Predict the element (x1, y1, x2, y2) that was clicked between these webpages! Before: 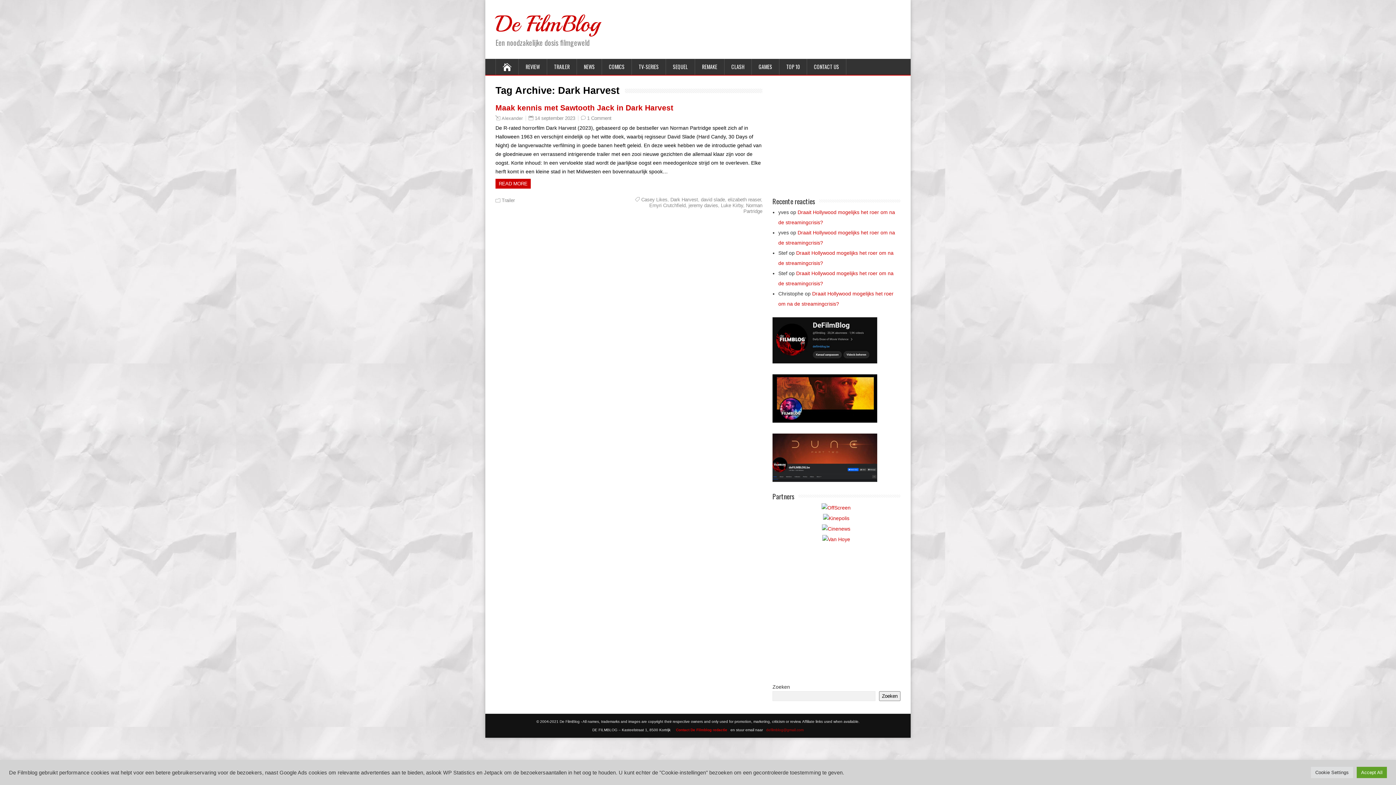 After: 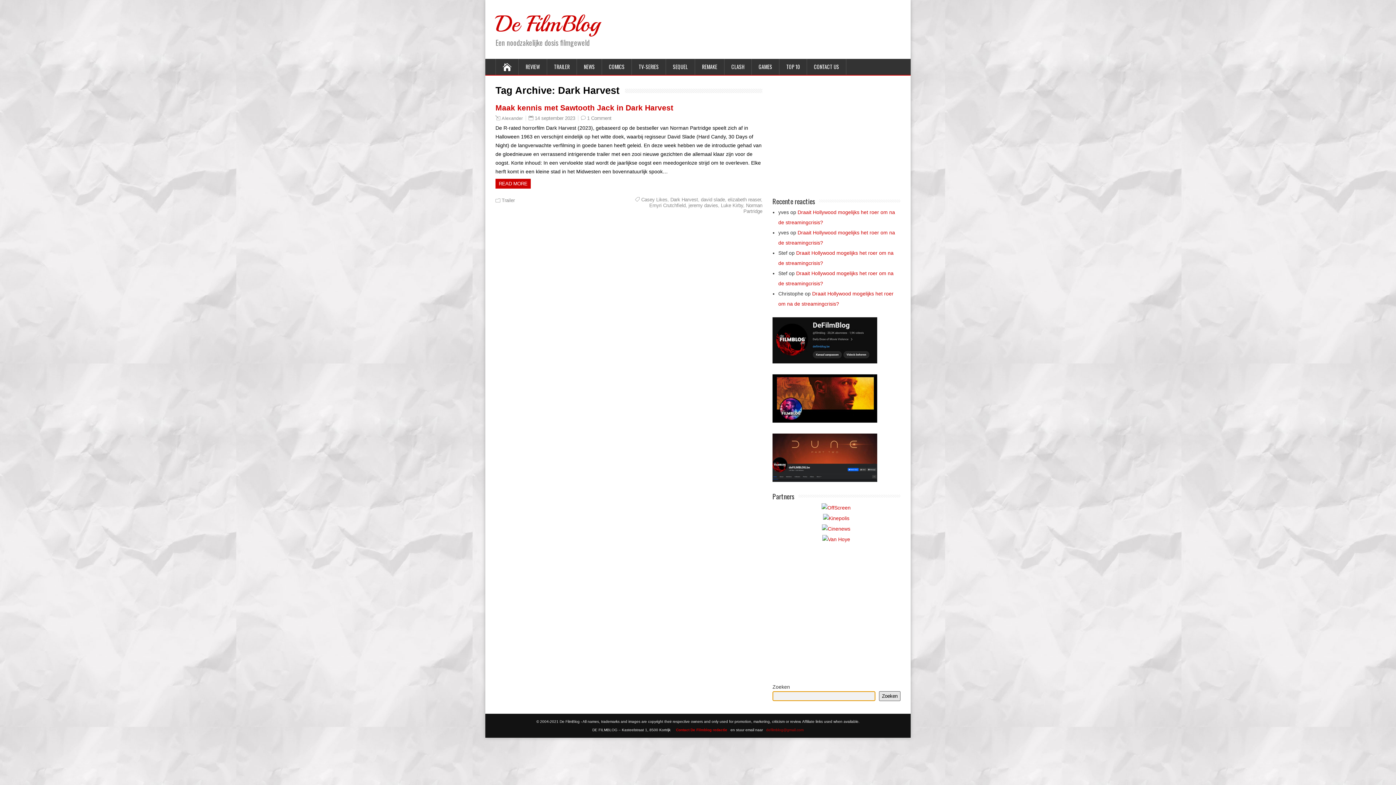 Action: bbox: (879, 691, 900, 701) label: Zoeken